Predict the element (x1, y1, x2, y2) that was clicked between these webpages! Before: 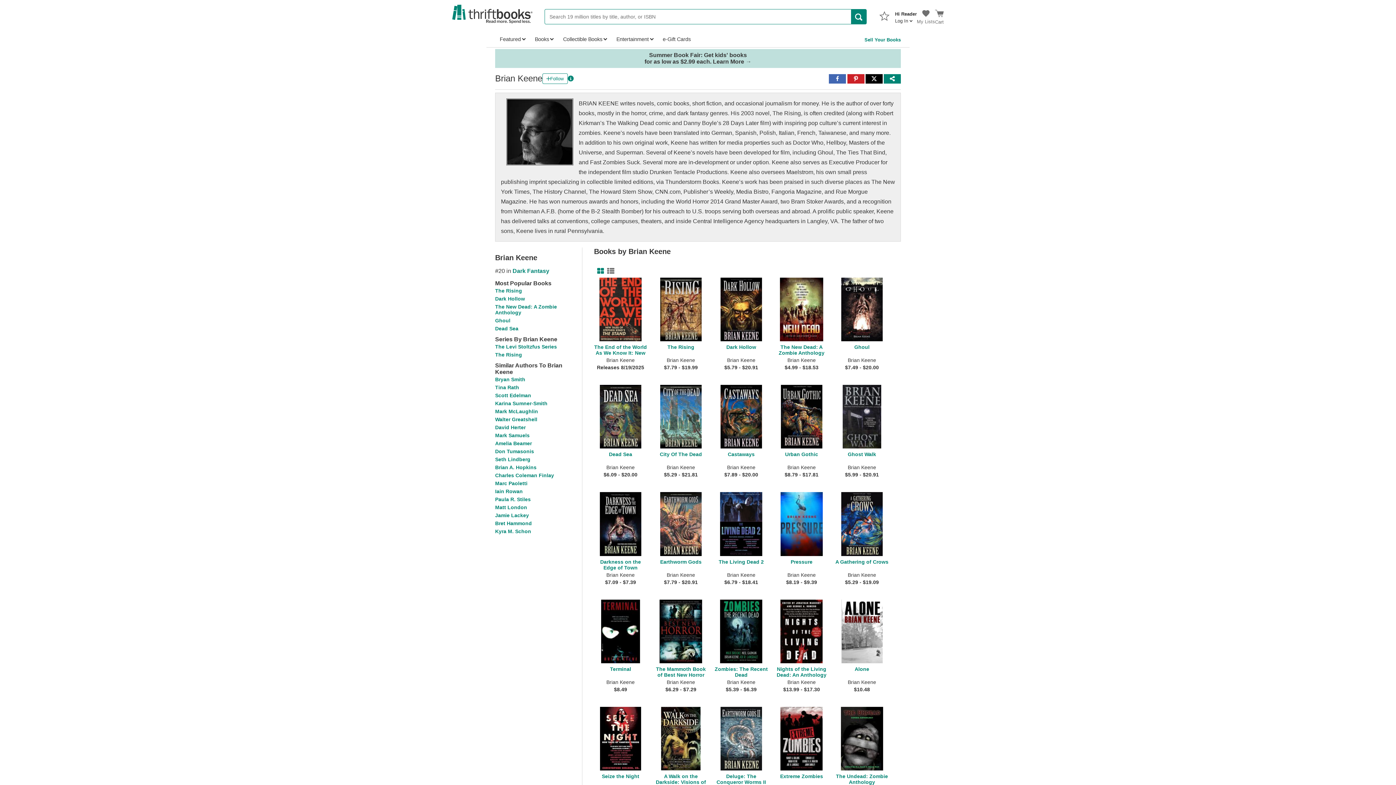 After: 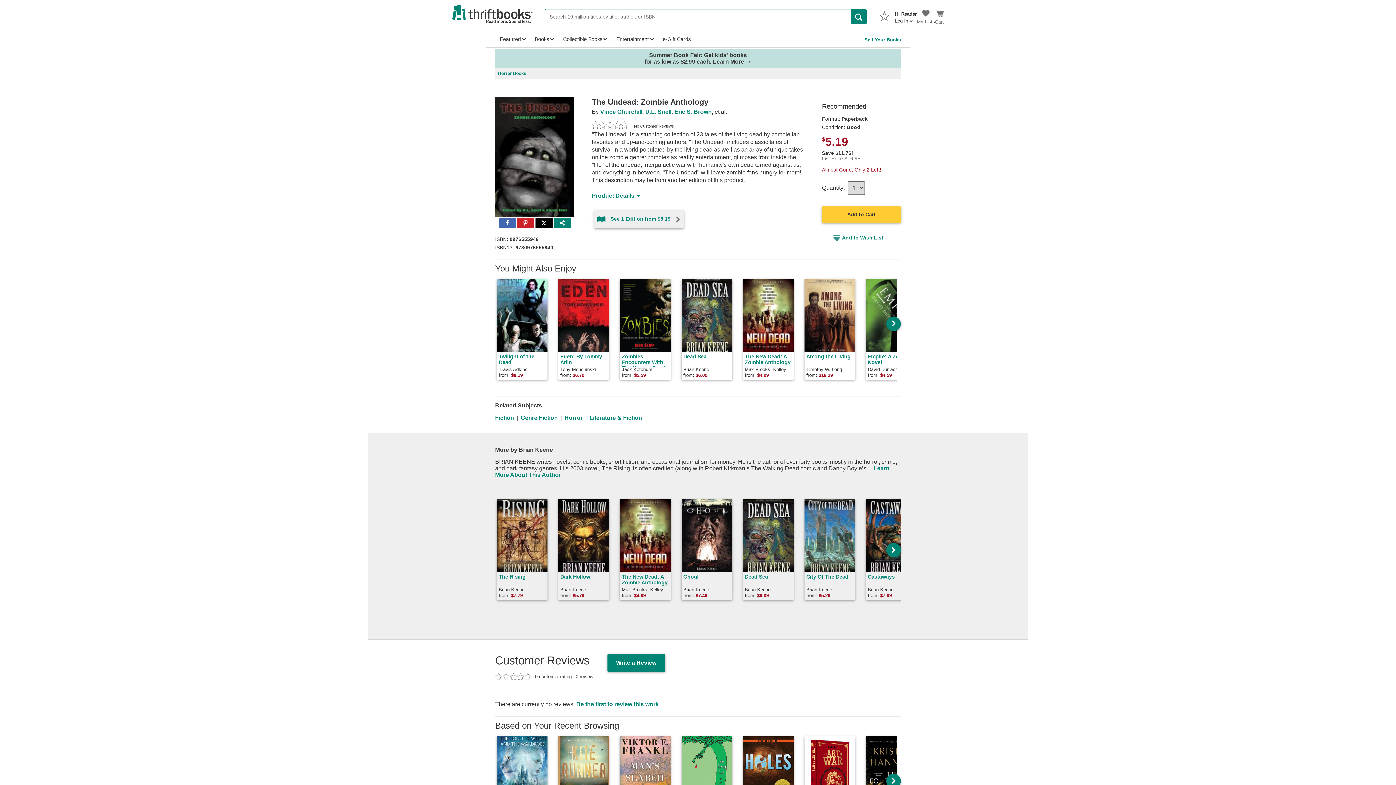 Action: bbox: (835, 707, 896, 808) label: The Undead: Zombie Anthology

Brian Keene

$5.19